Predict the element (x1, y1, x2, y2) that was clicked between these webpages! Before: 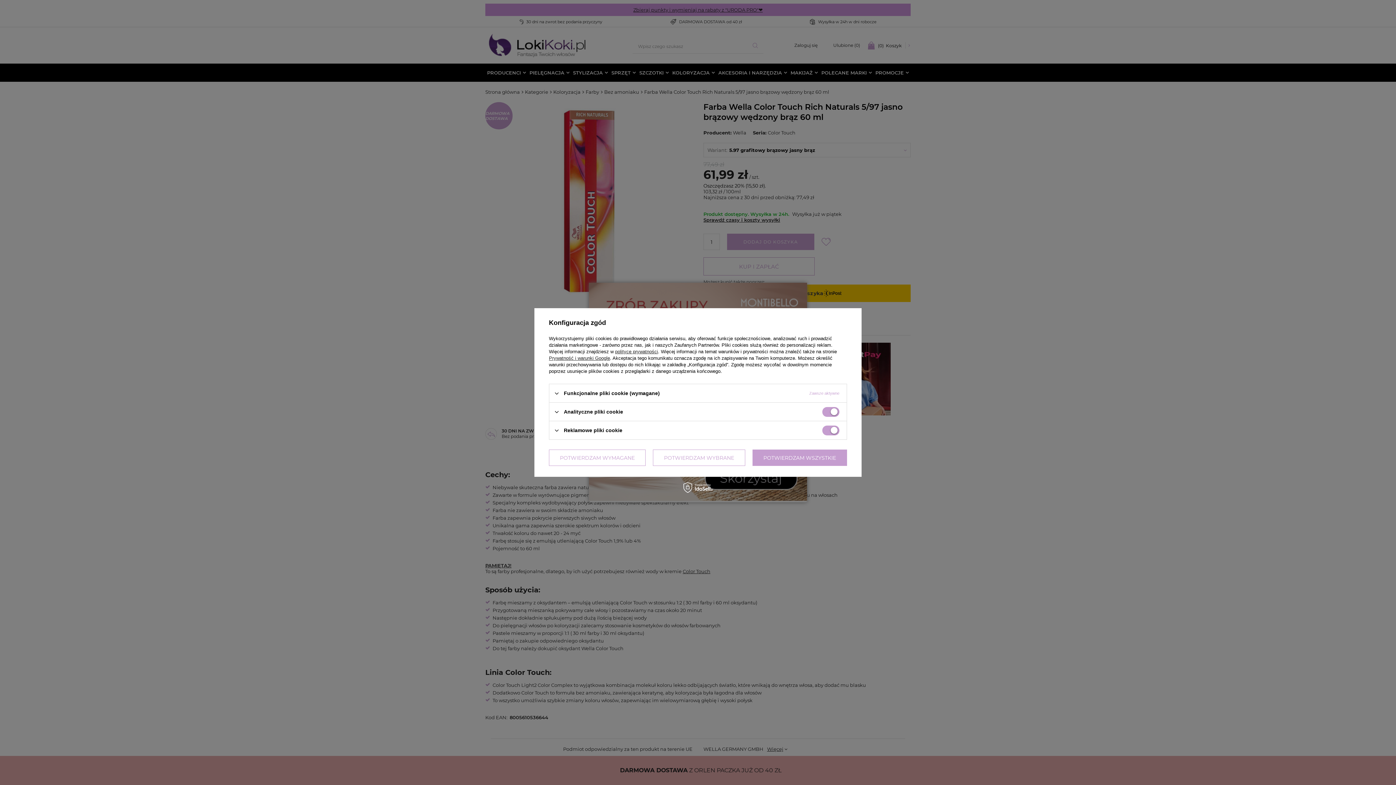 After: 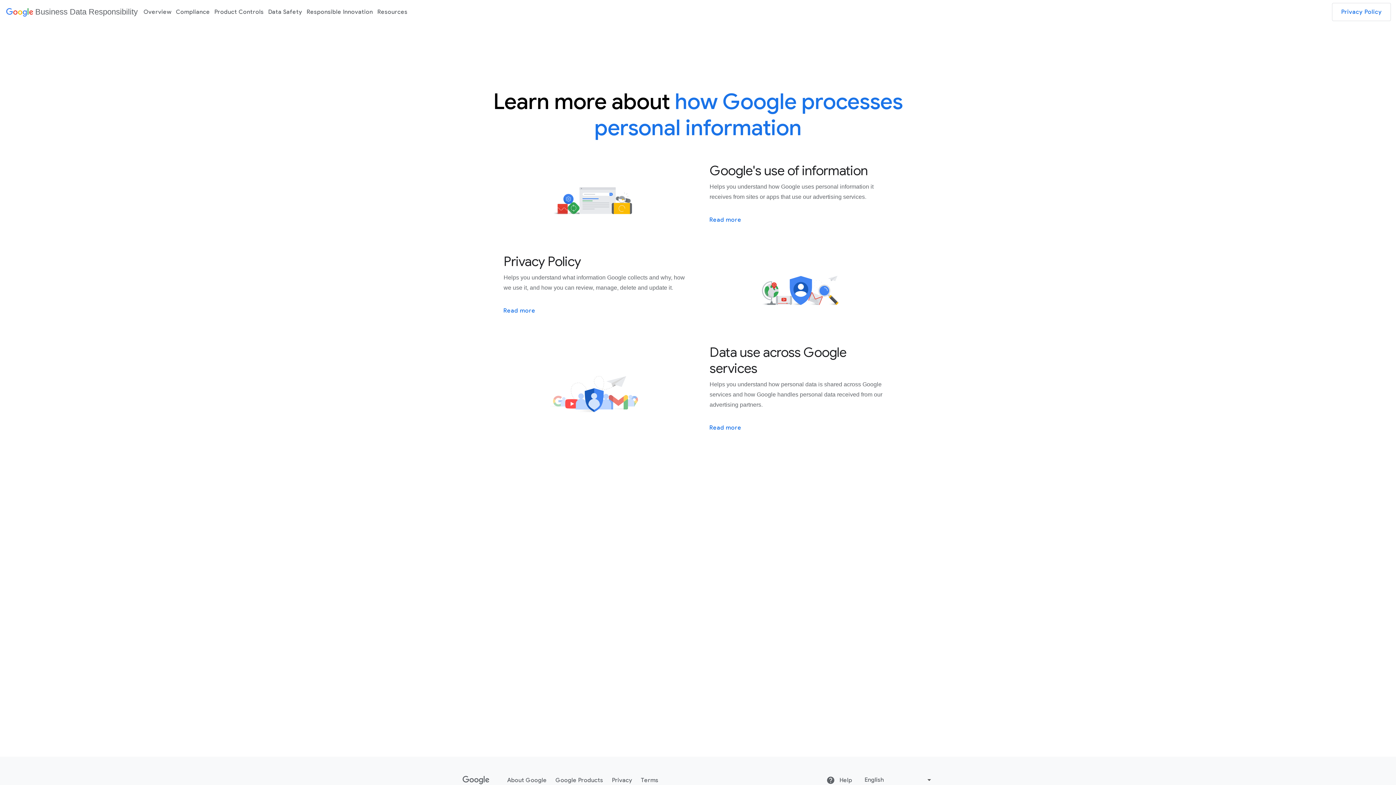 Action: label: Prywatność i warunki Google bbox: (549, 355, 610, 361)